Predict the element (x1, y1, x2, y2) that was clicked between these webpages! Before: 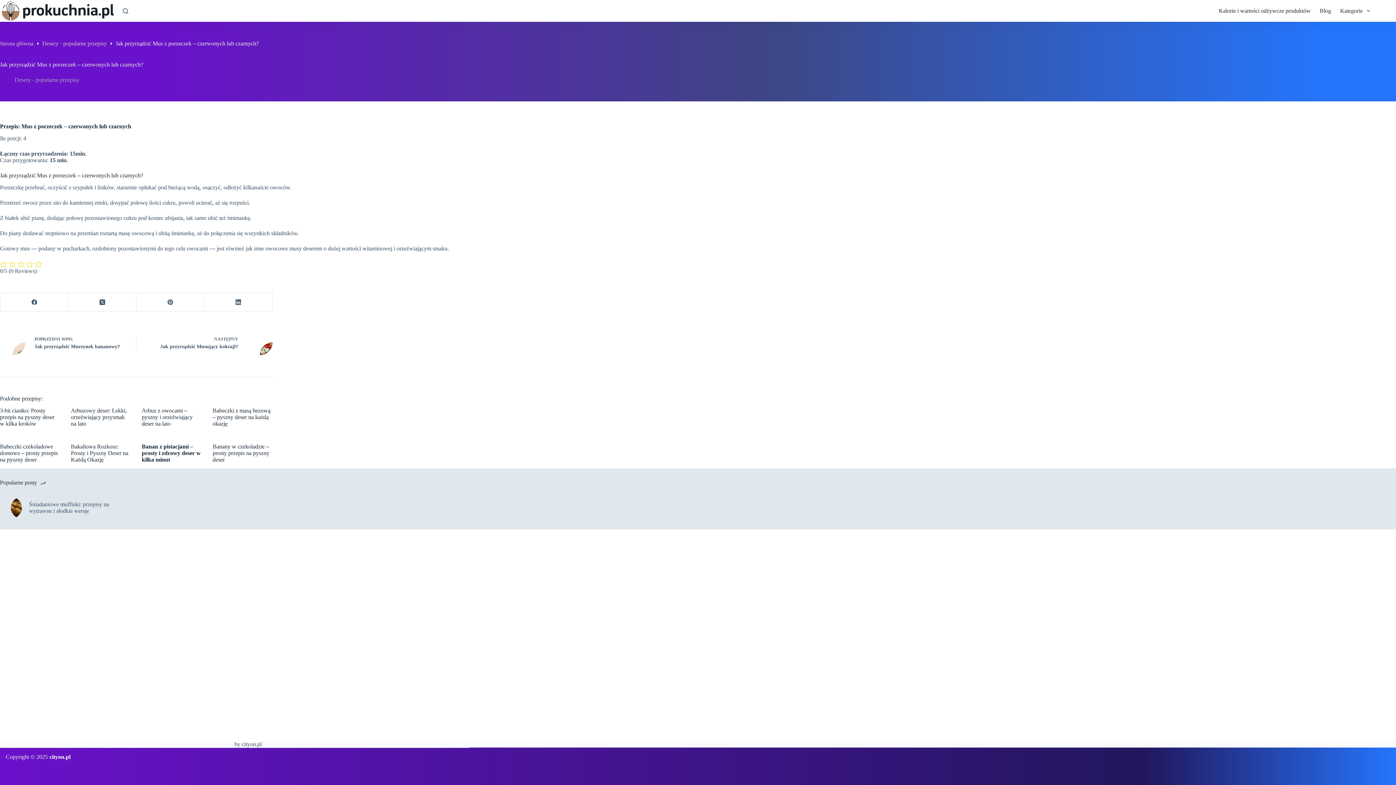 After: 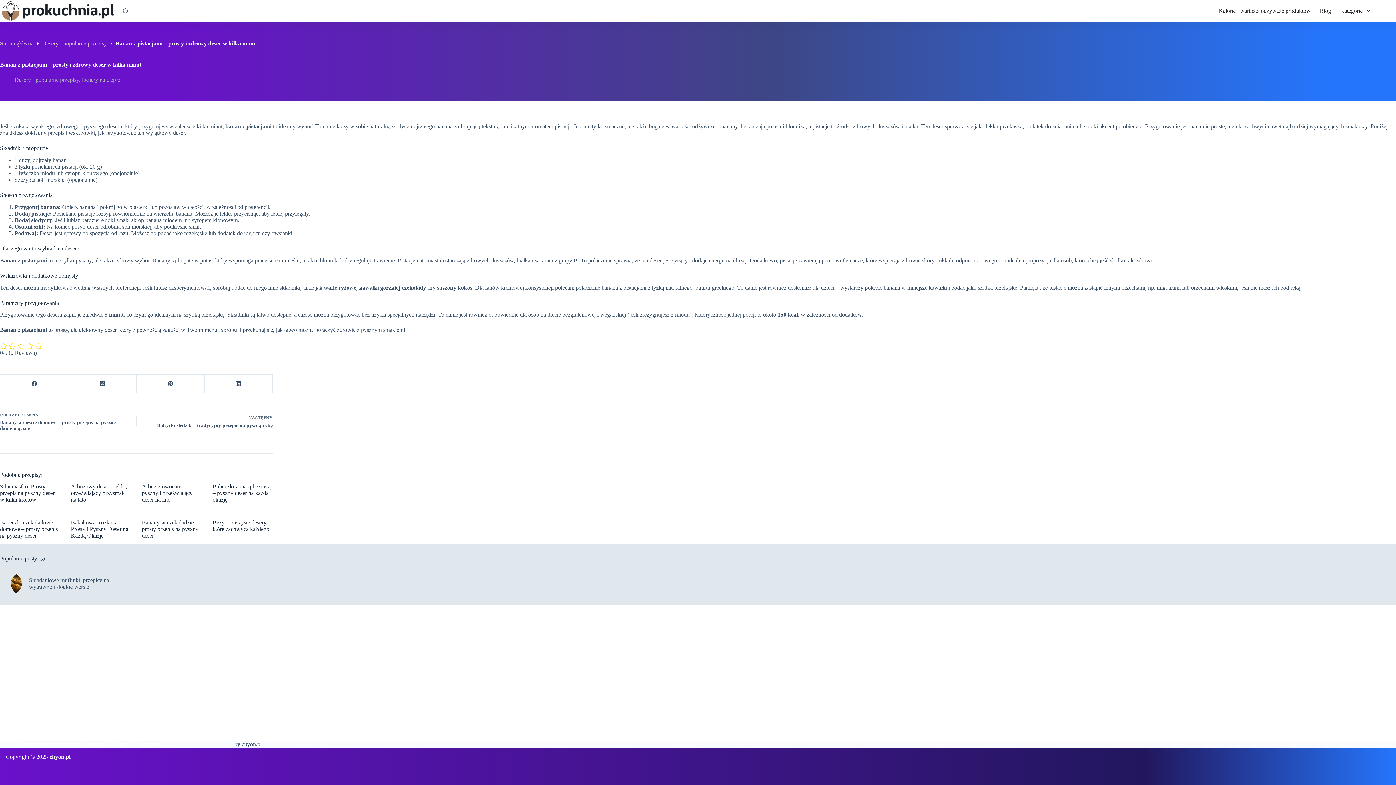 Action: bbox: (141, 443, 200, 462) label: Banan z pistacjami – prosty i zdrowy deser w kilka minut